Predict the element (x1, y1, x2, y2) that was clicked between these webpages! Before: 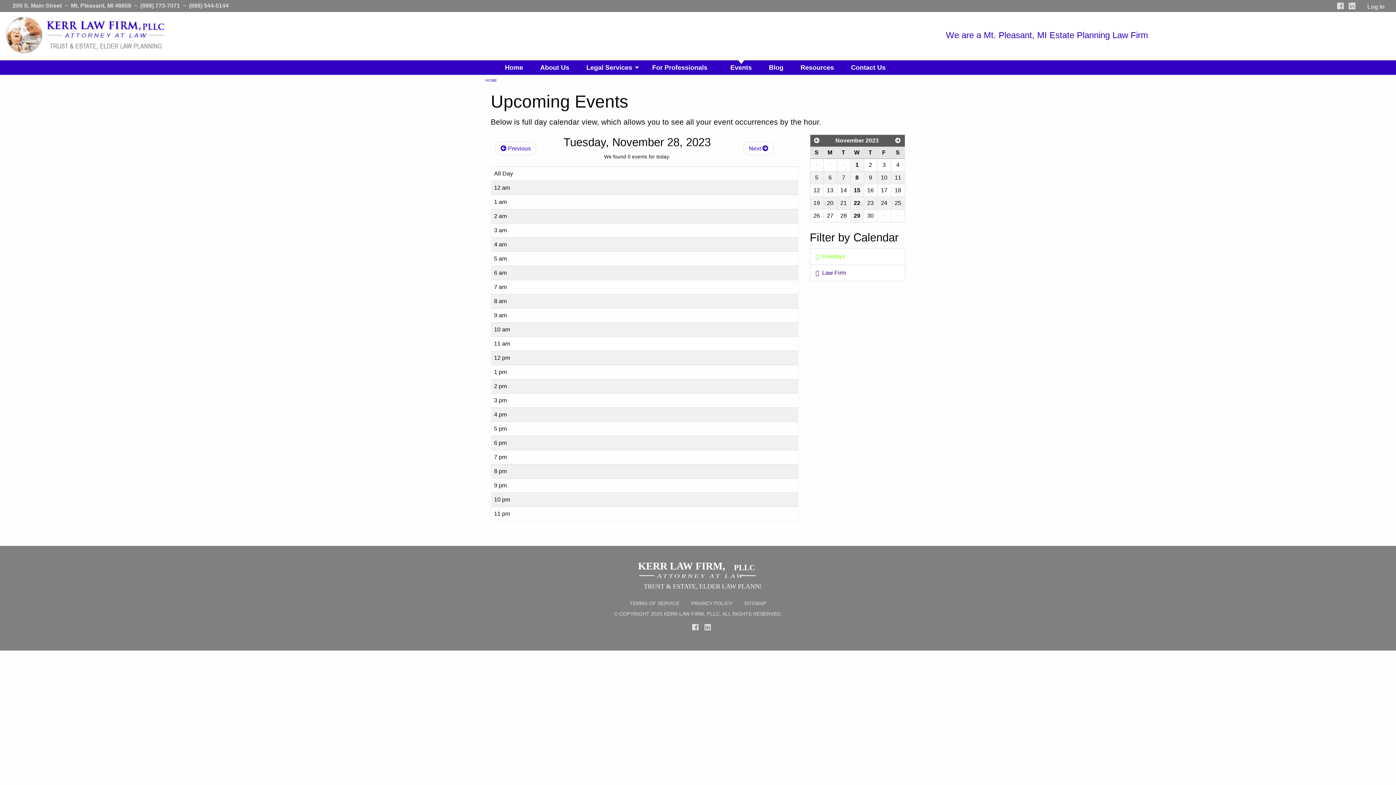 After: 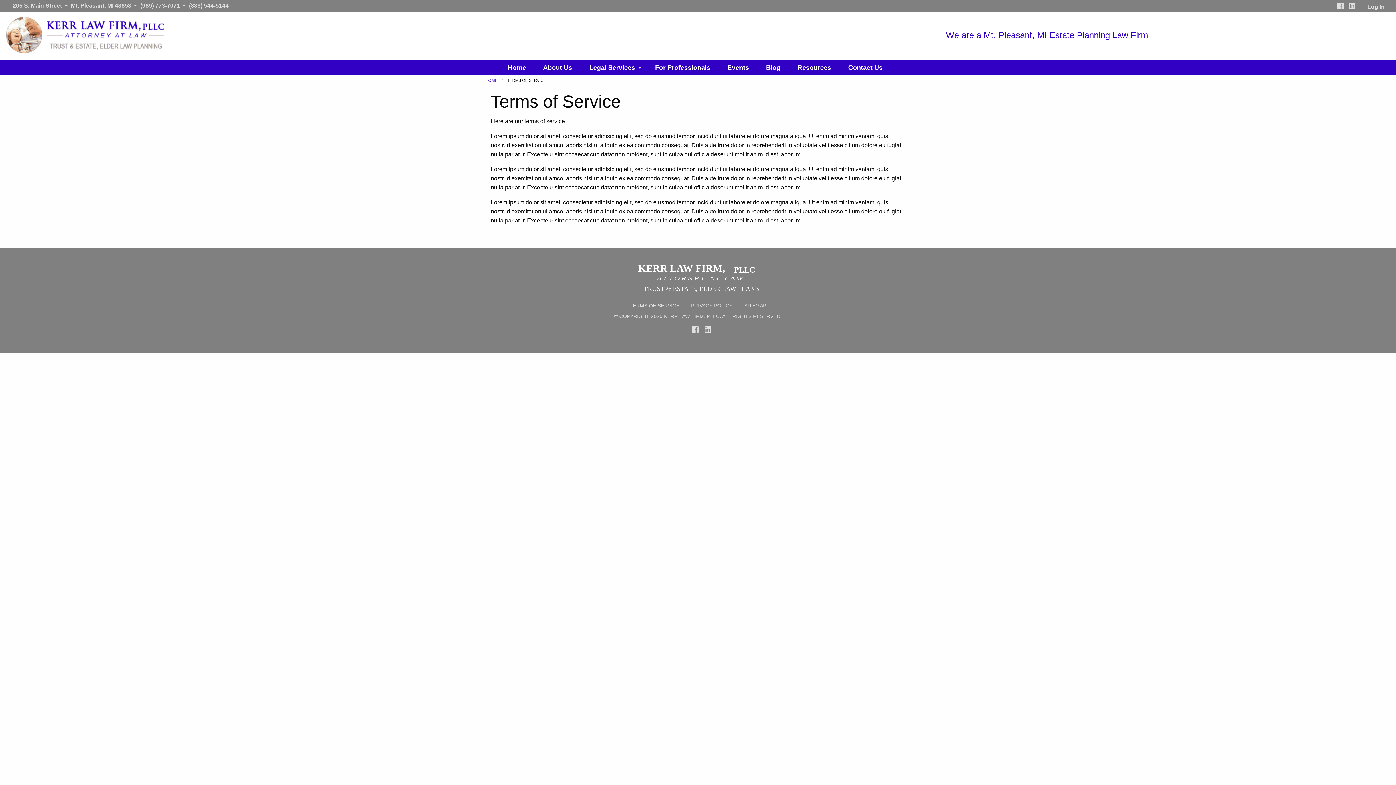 Action: bbox: (624, 596, 685, 610) label: TERMS OF SERVICE